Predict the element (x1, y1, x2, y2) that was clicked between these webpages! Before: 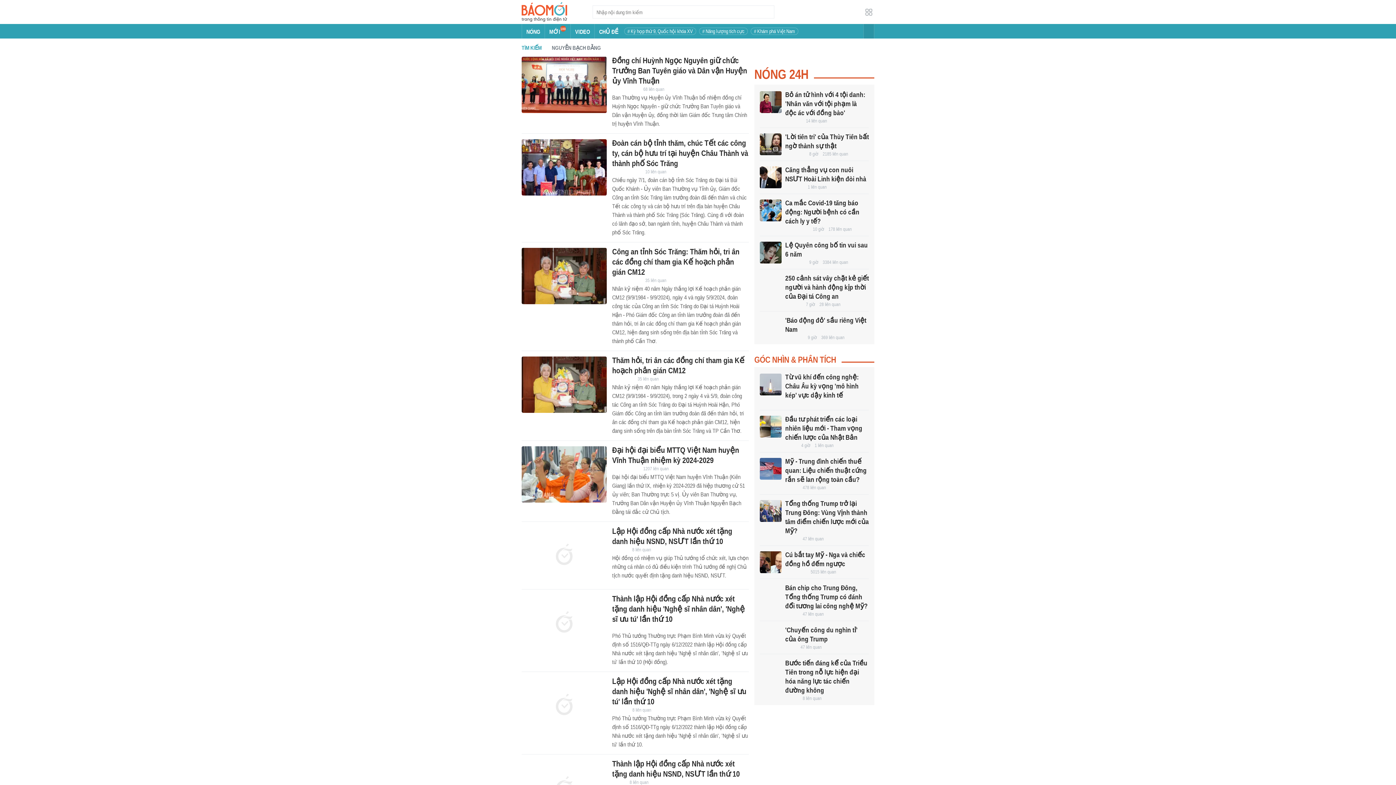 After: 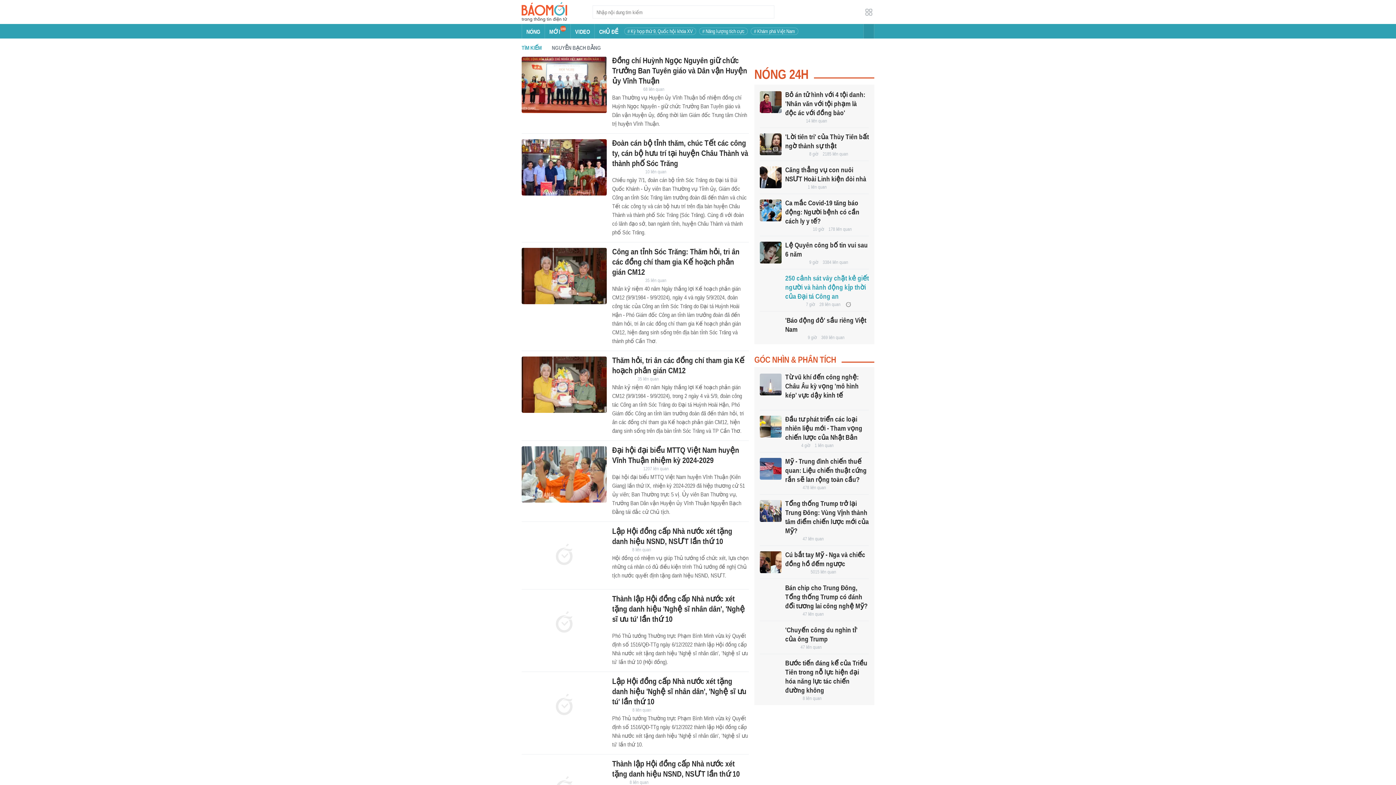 Action: label: 250 cảnh sát vây chặt kẻ giết người và hành động kịp thời của Đại tá Công an bbox: (785, 274, 869, 300)